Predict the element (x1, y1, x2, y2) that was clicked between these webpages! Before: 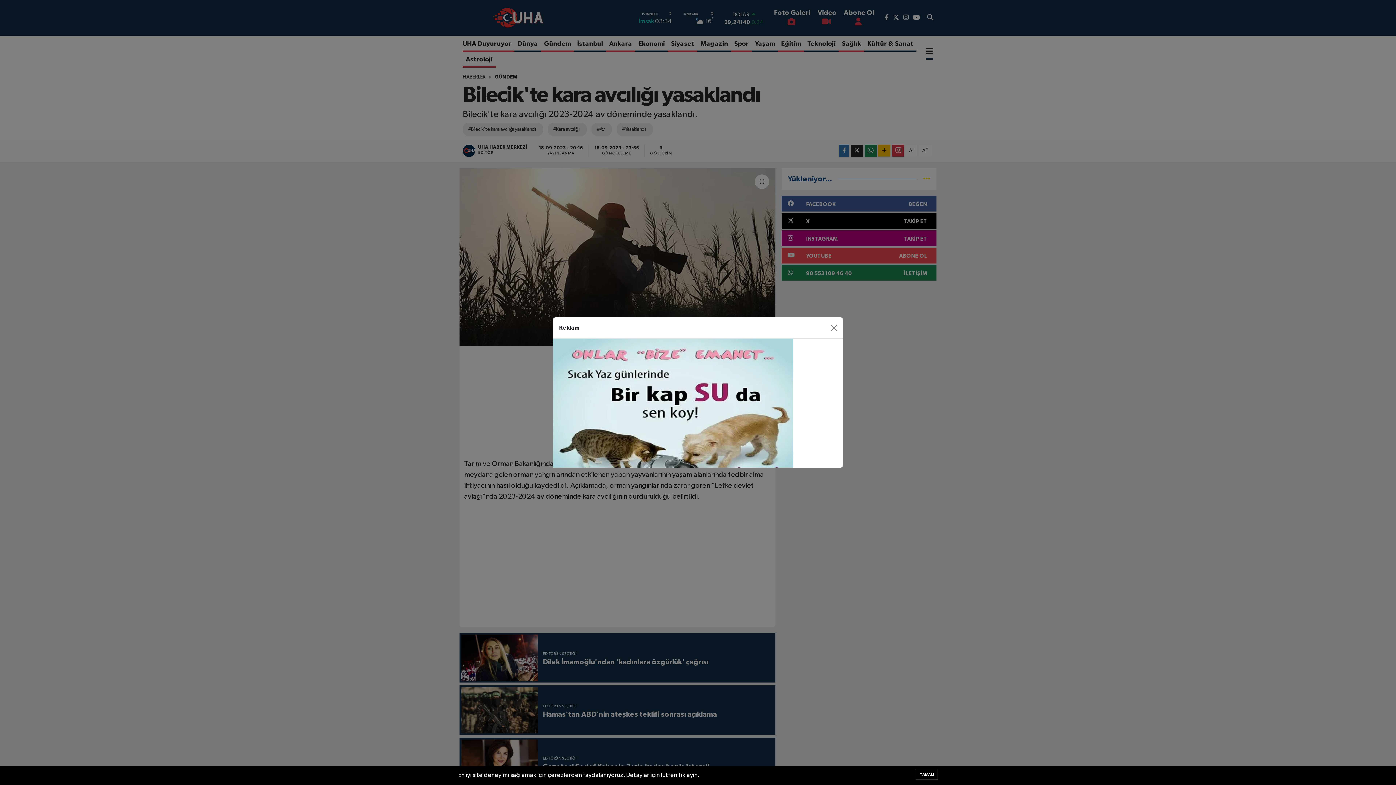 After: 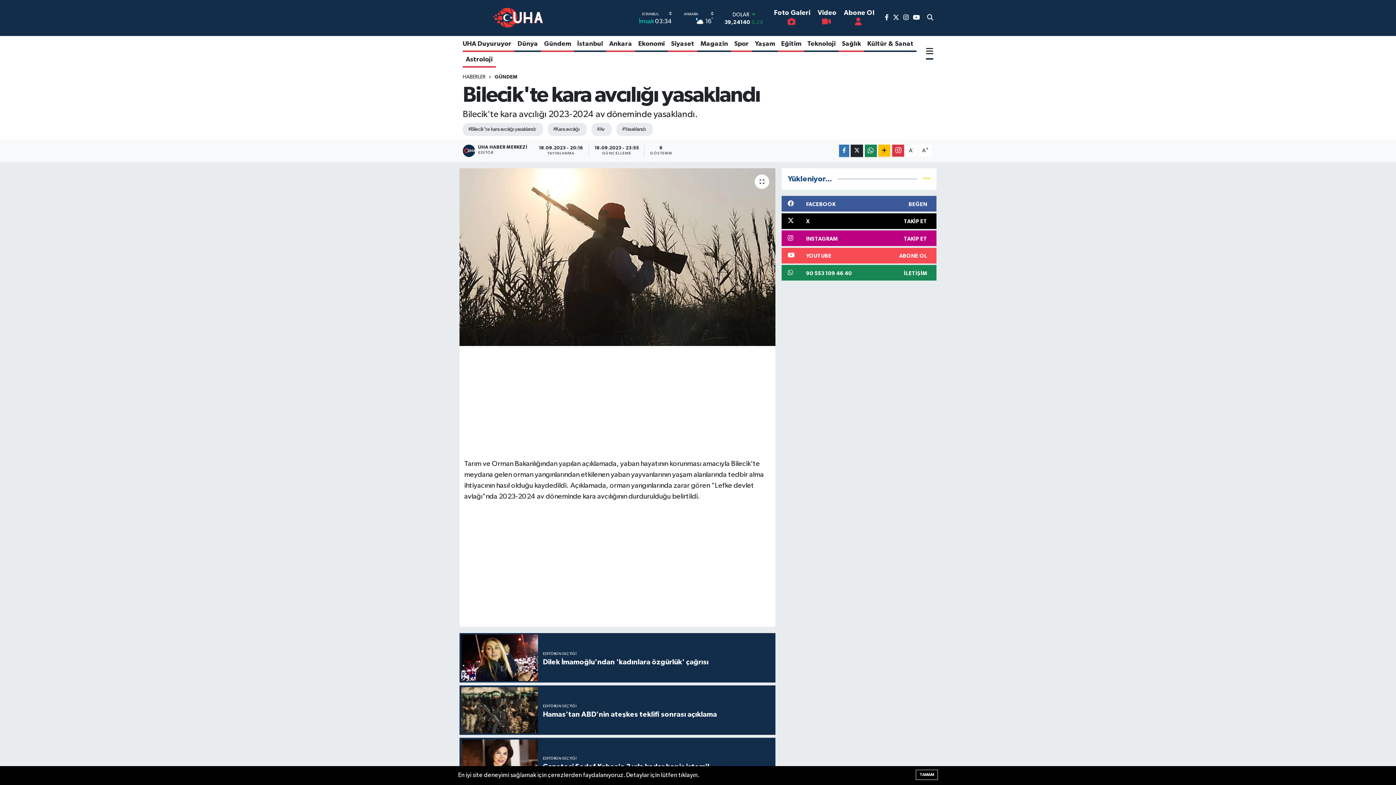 Action: label: Close bbox: (827, 321, 840, 334)